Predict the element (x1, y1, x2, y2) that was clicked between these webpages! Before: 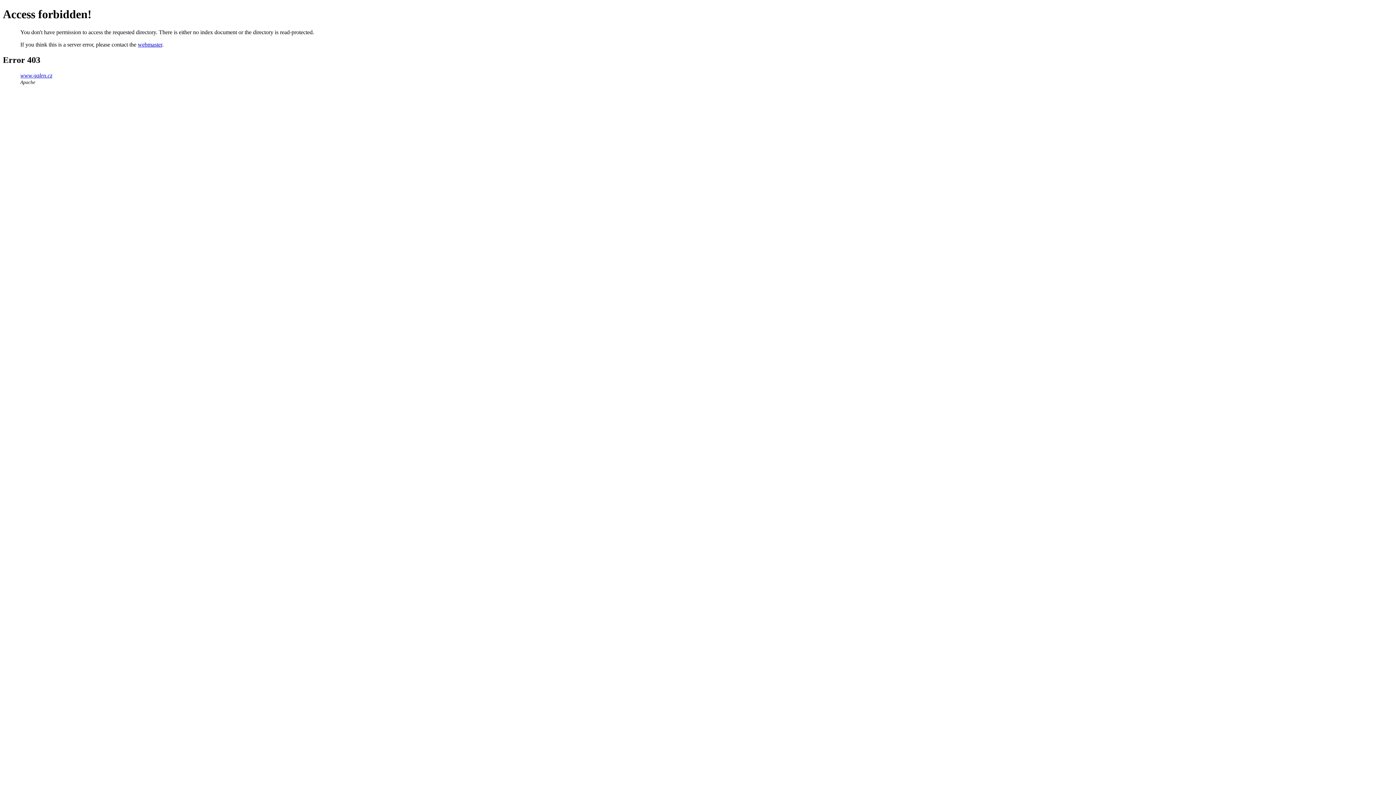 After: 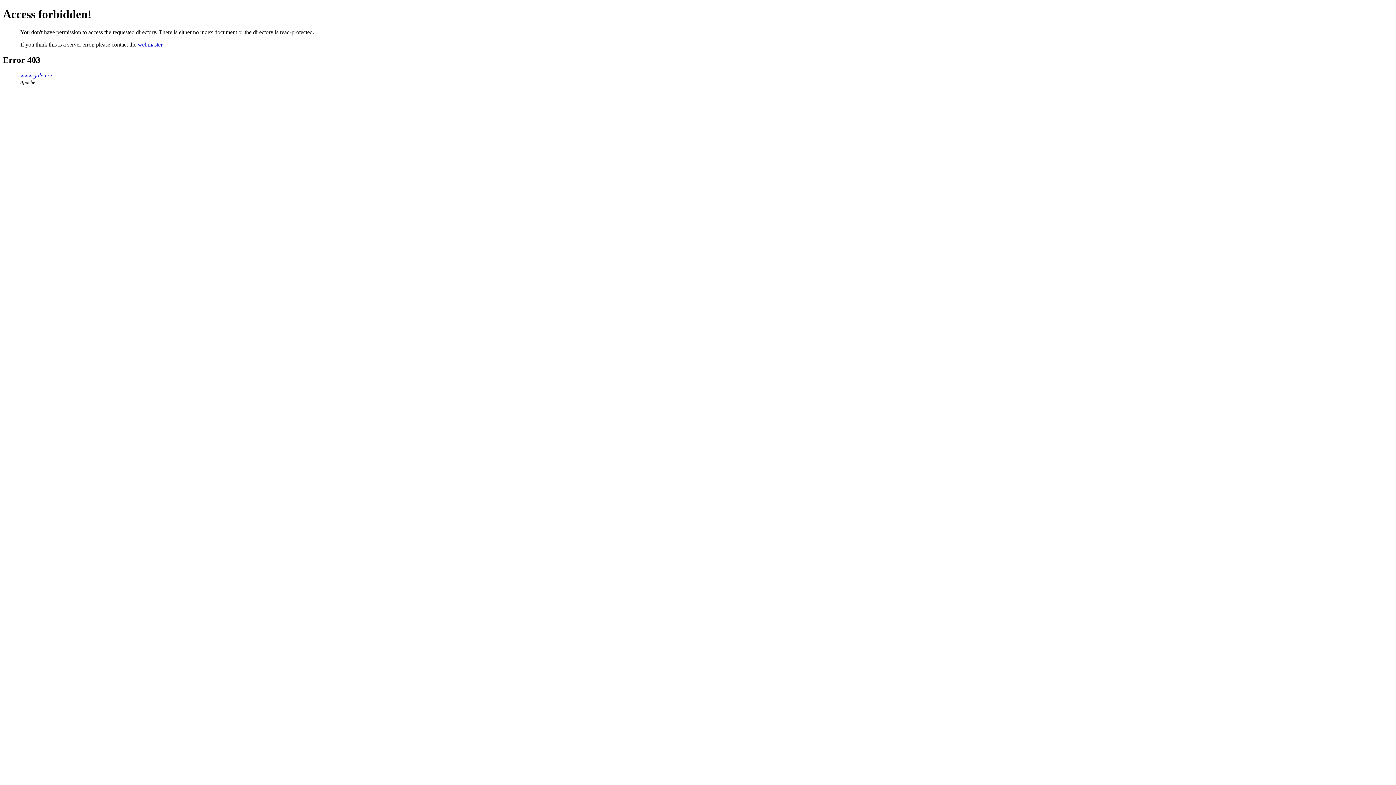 Action: label: www.galen.cz bbox: (20, 72, 52, 78)